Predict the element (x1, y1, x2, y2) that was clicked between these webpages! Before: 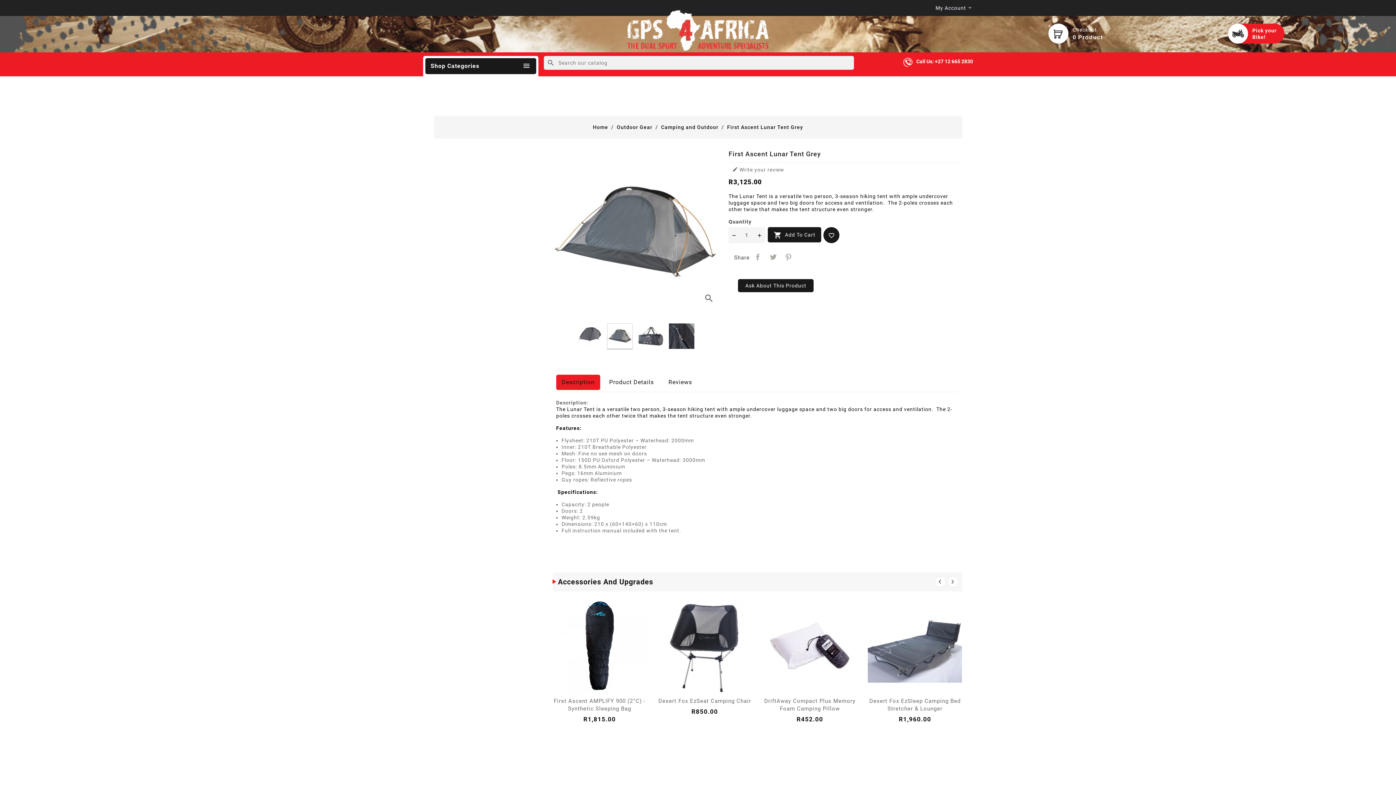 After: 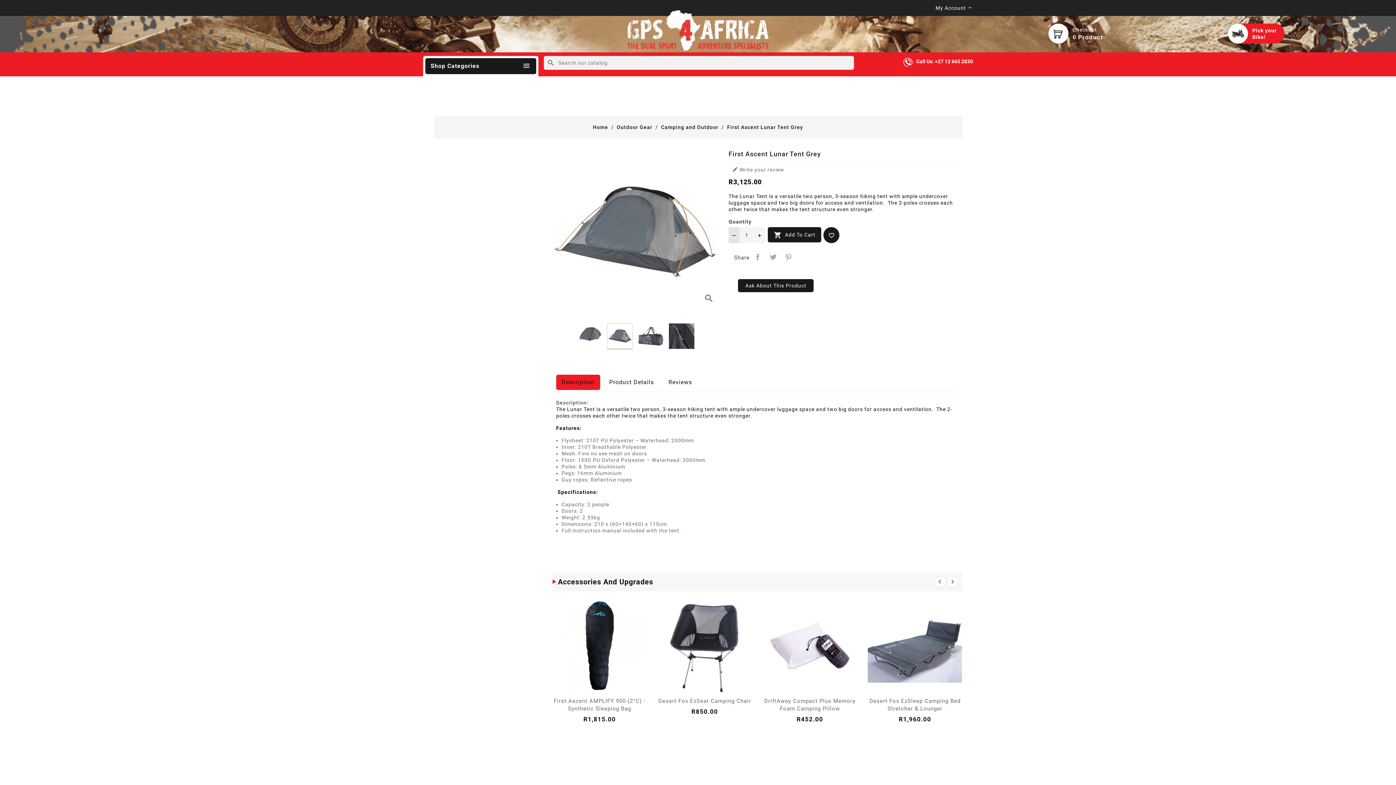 Action: bbox: (728, 227, 739, 243)